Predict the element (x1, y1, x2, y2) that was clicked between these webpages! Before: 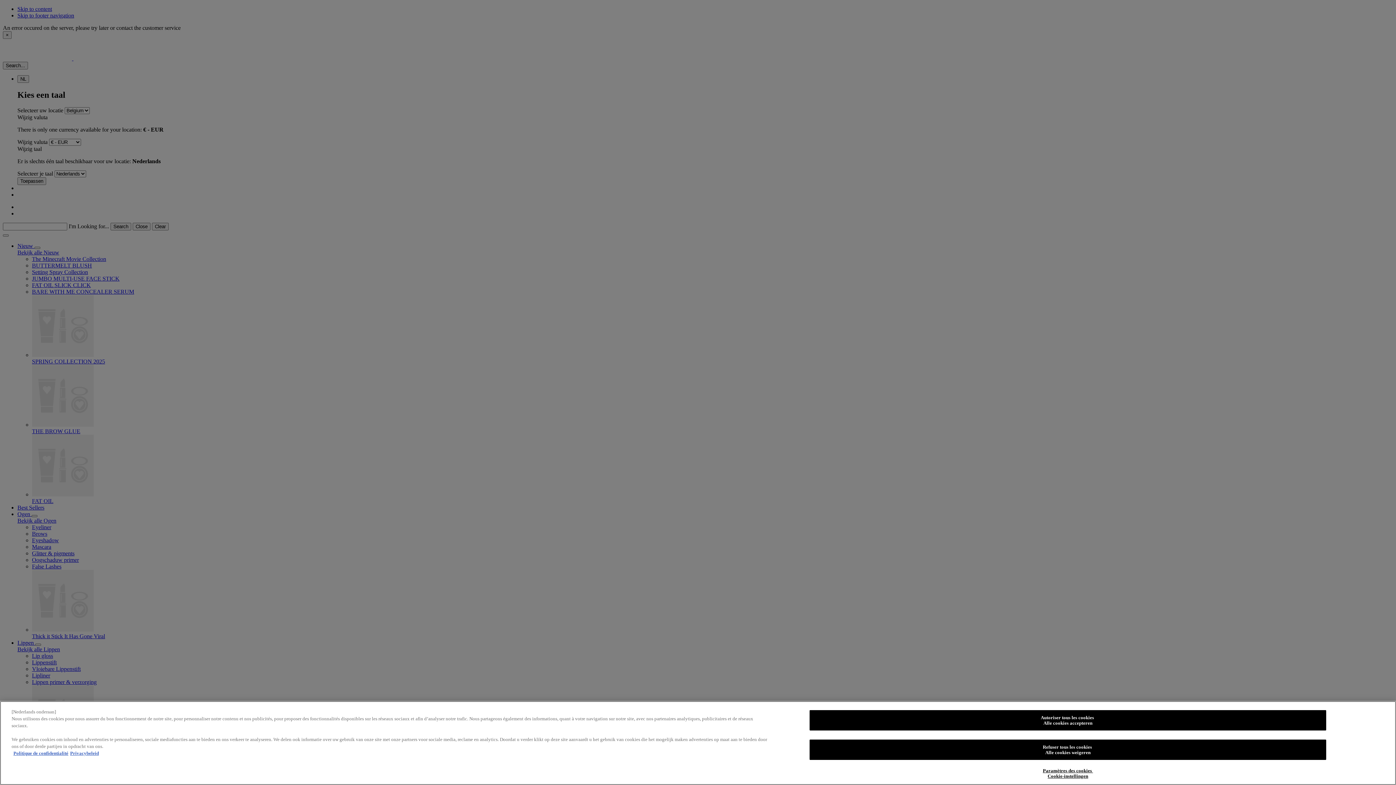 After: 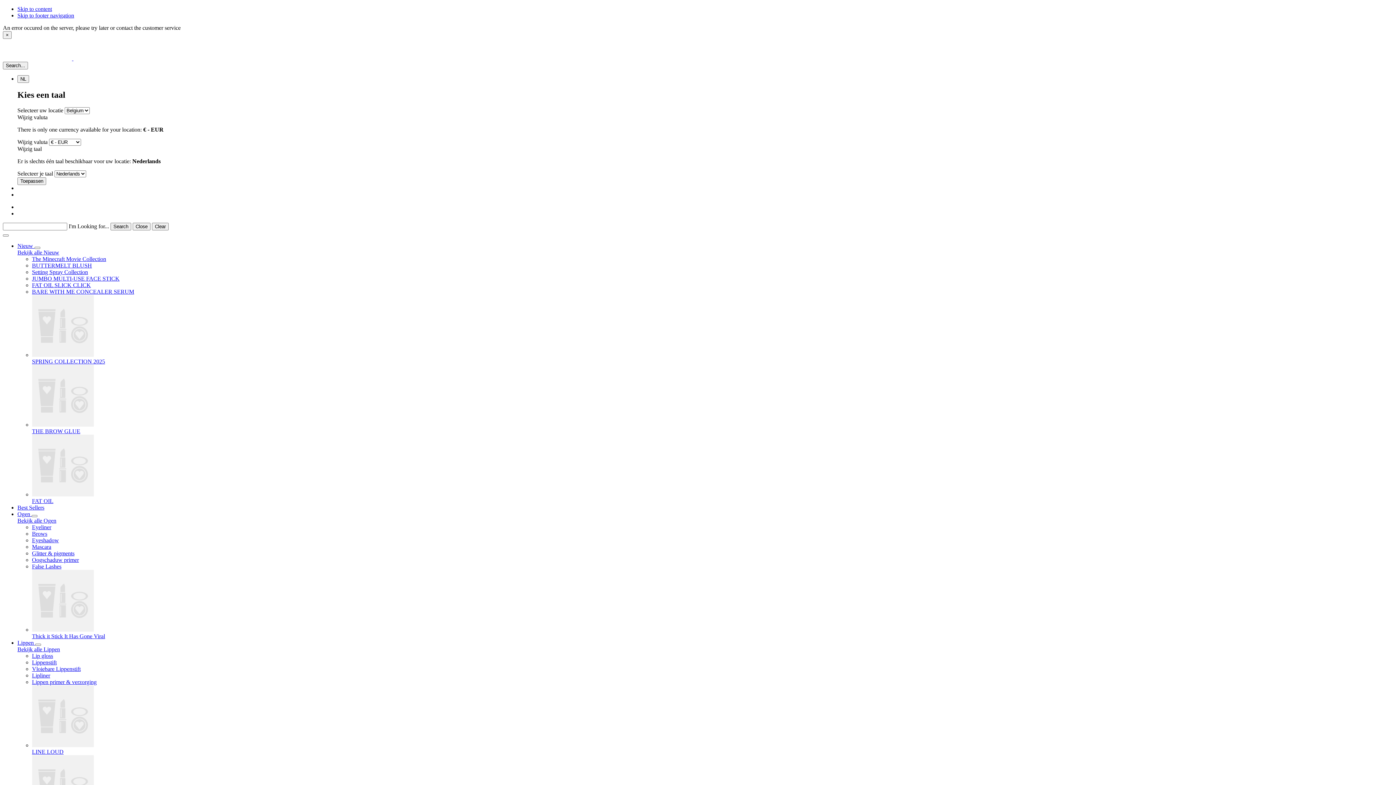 Action: bbox: (809, 710, 1326, 730) label: Autoriser tous les cookies
Alle cookies accepteren